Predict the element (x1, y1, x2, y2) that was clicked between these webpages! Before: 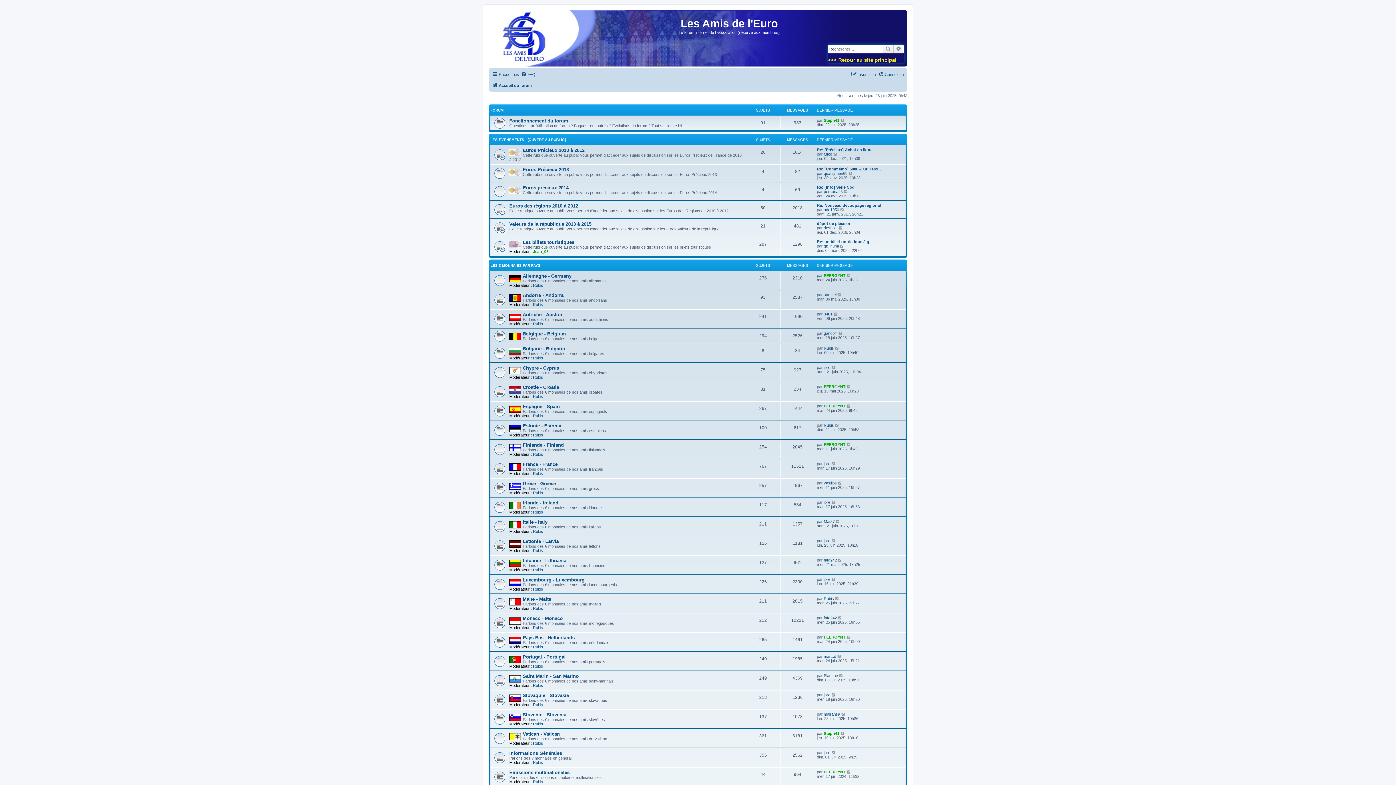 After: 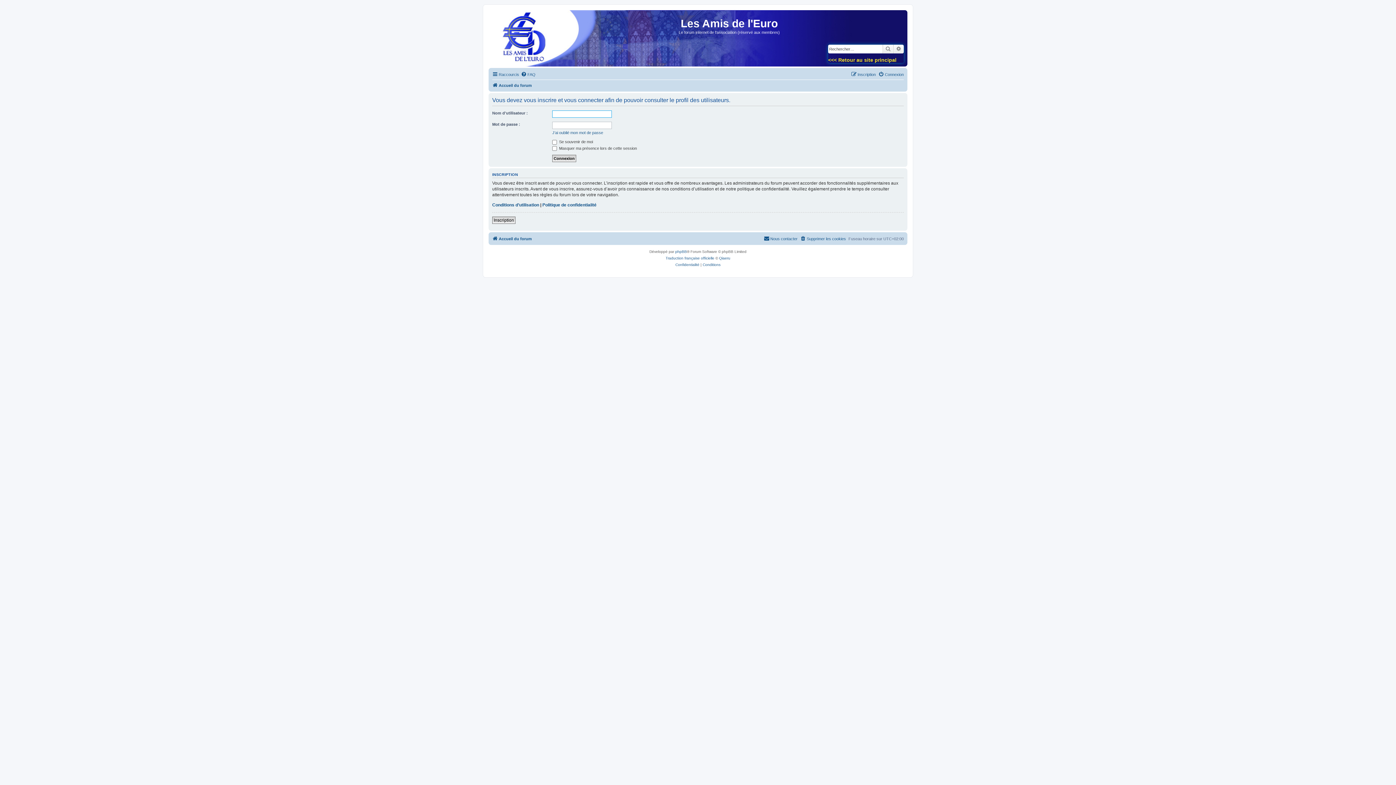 Action: label: Rubis bbox: (533, 664, 543, 668)